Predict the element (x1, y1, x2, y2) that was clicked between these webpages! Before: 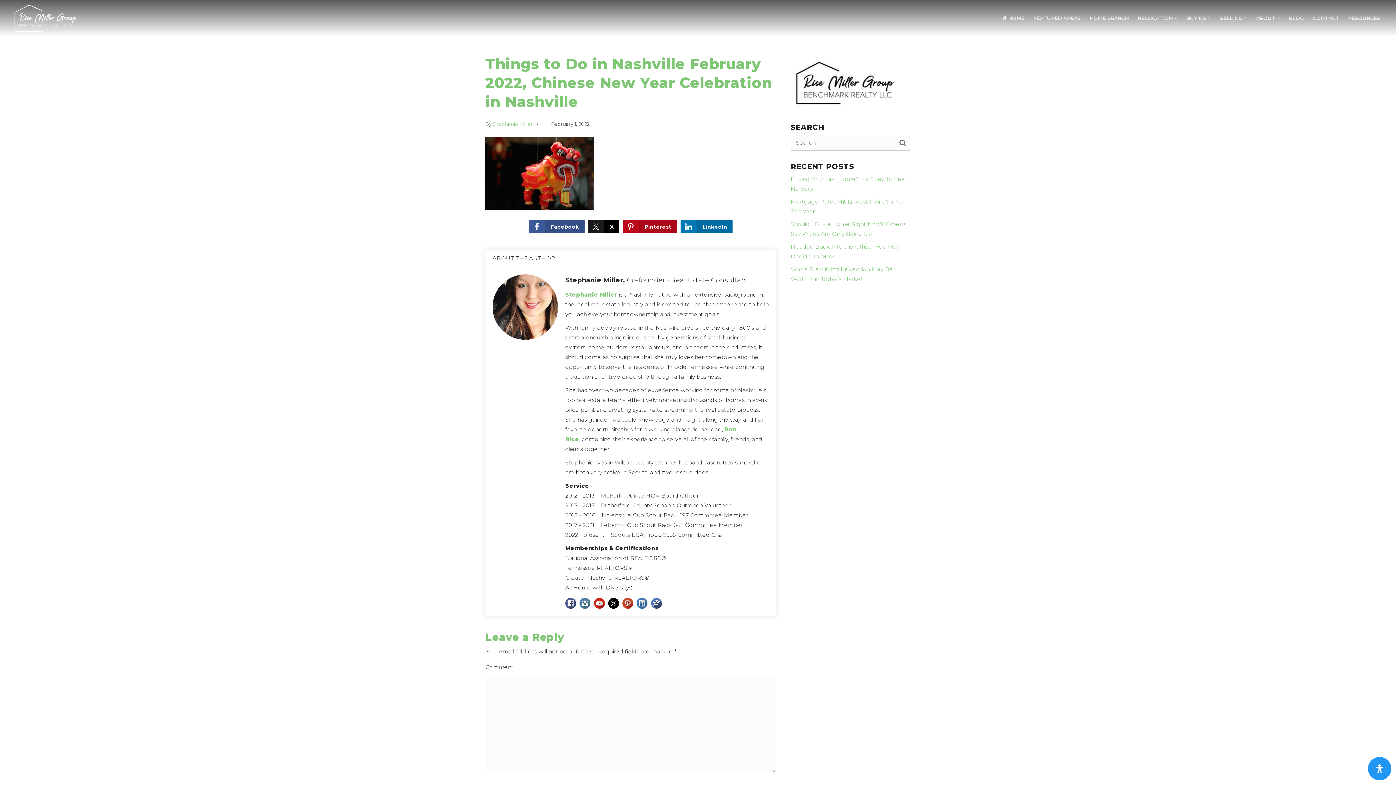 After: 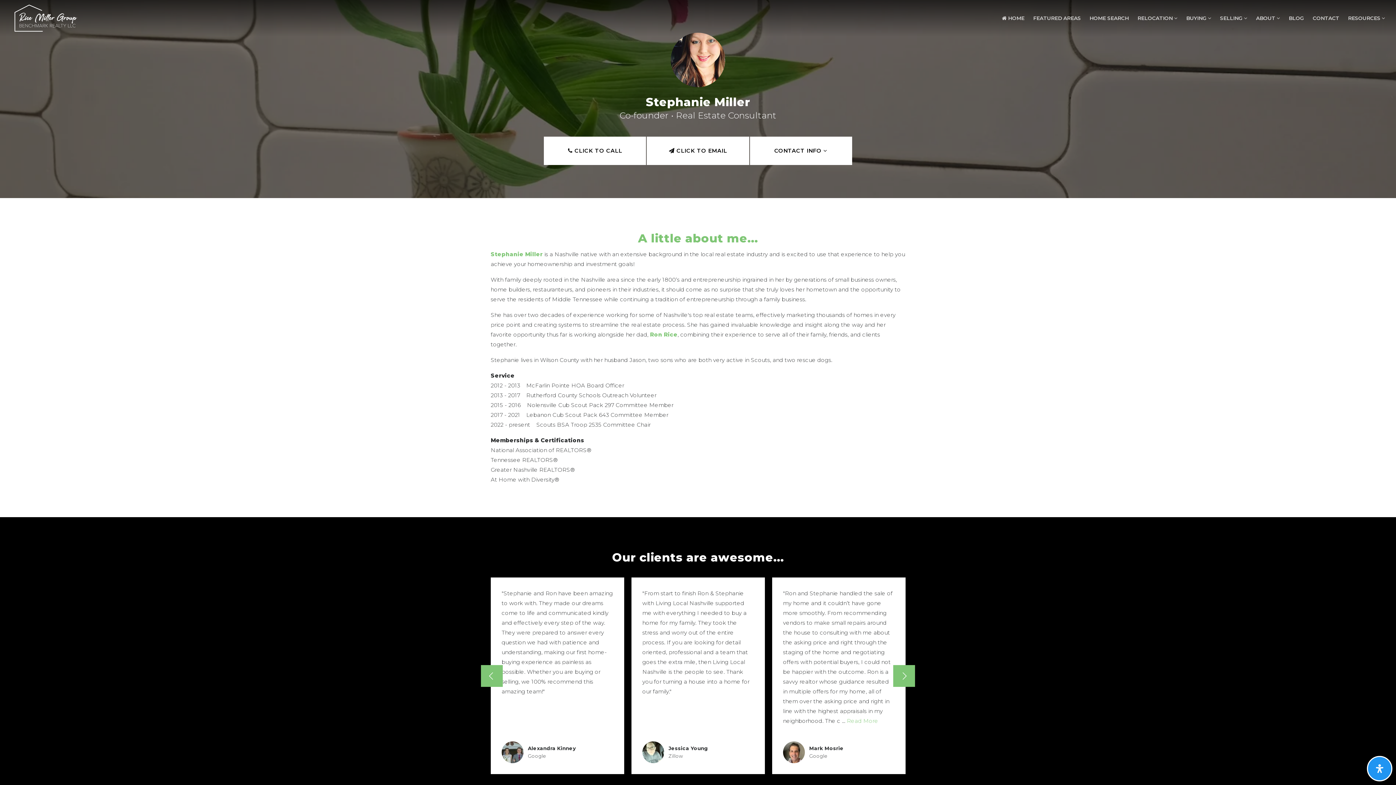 Action: bbox: (565, 276, 748, 284) label: Stephanie Miller, Co-founder • Real Estate Consultant